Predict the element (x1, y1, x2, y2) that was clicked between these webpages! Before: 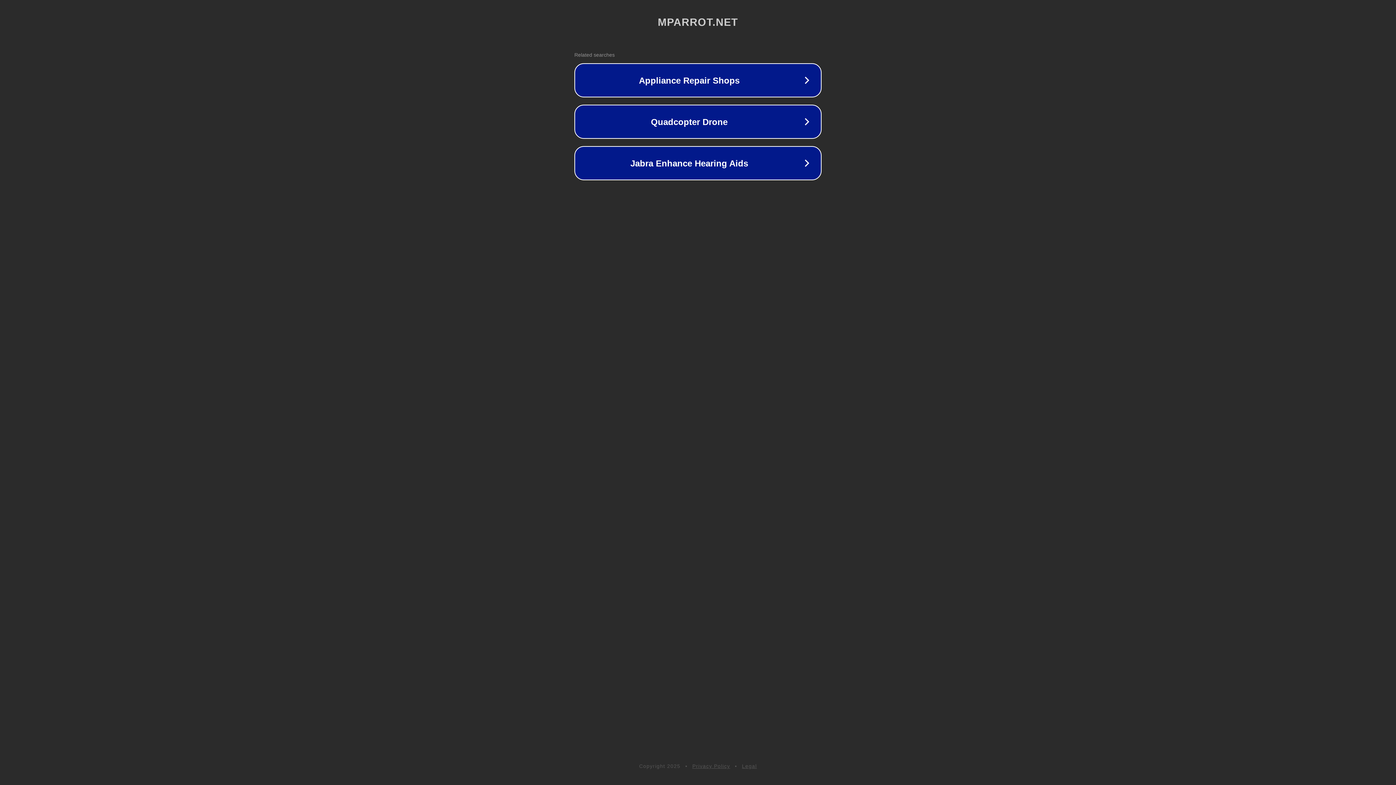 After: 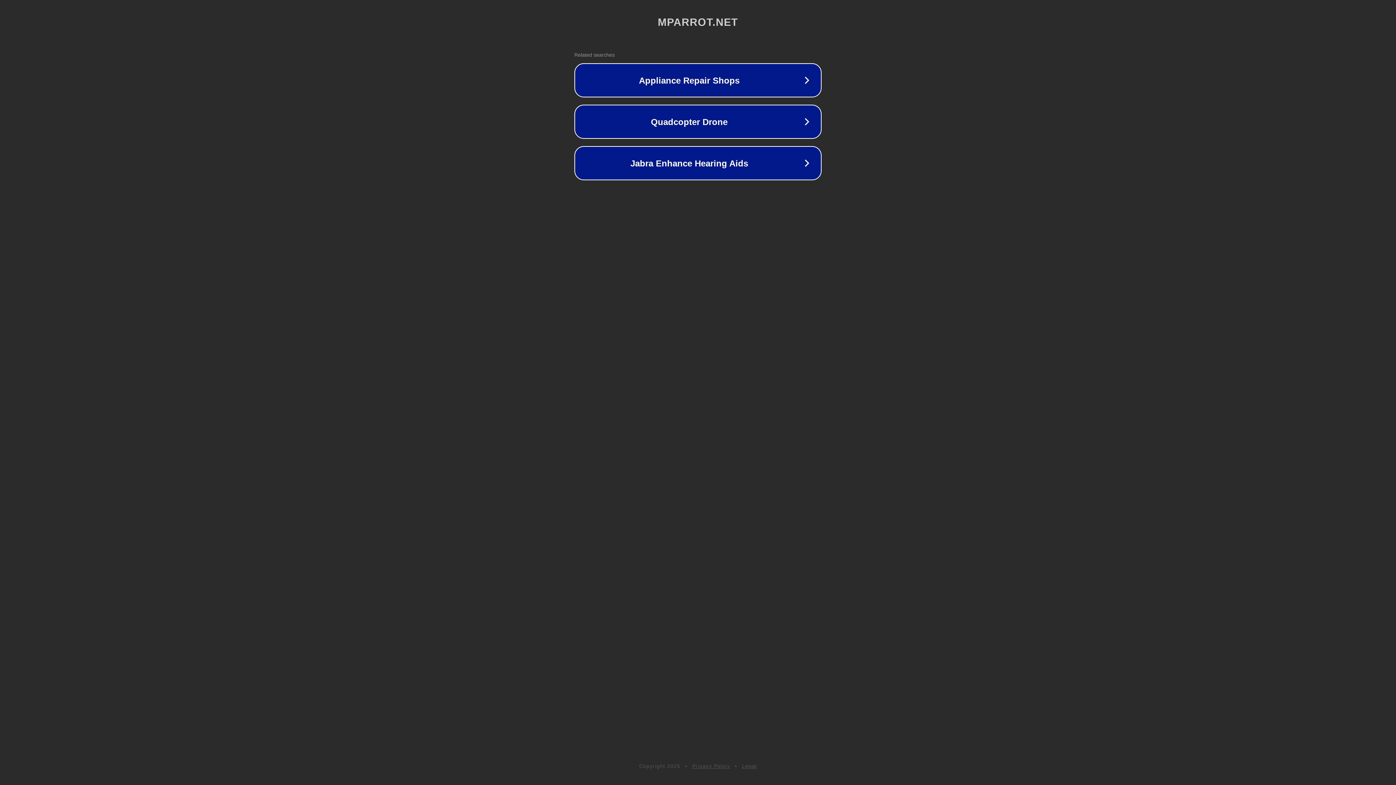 Action: bbox: (742, 763, 757, 769) label: Legal